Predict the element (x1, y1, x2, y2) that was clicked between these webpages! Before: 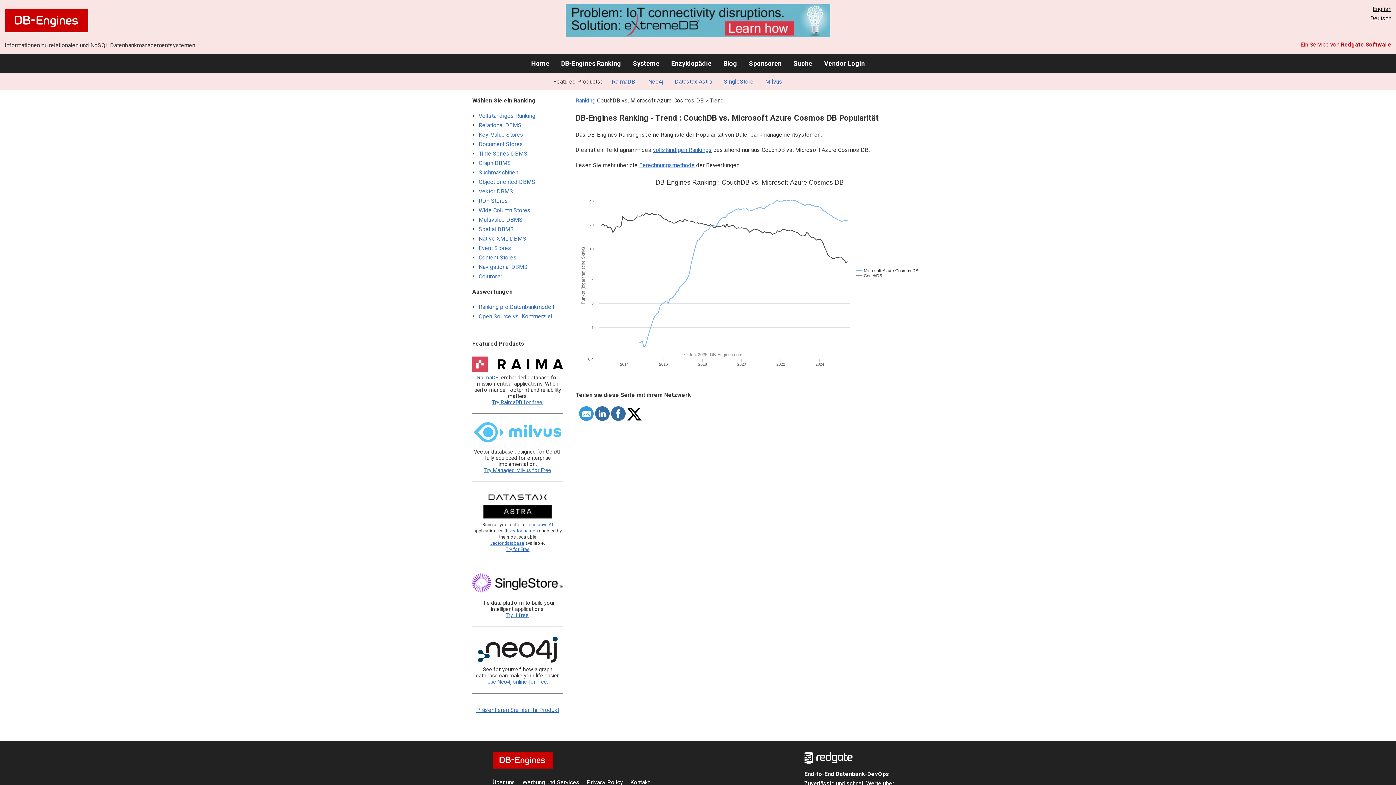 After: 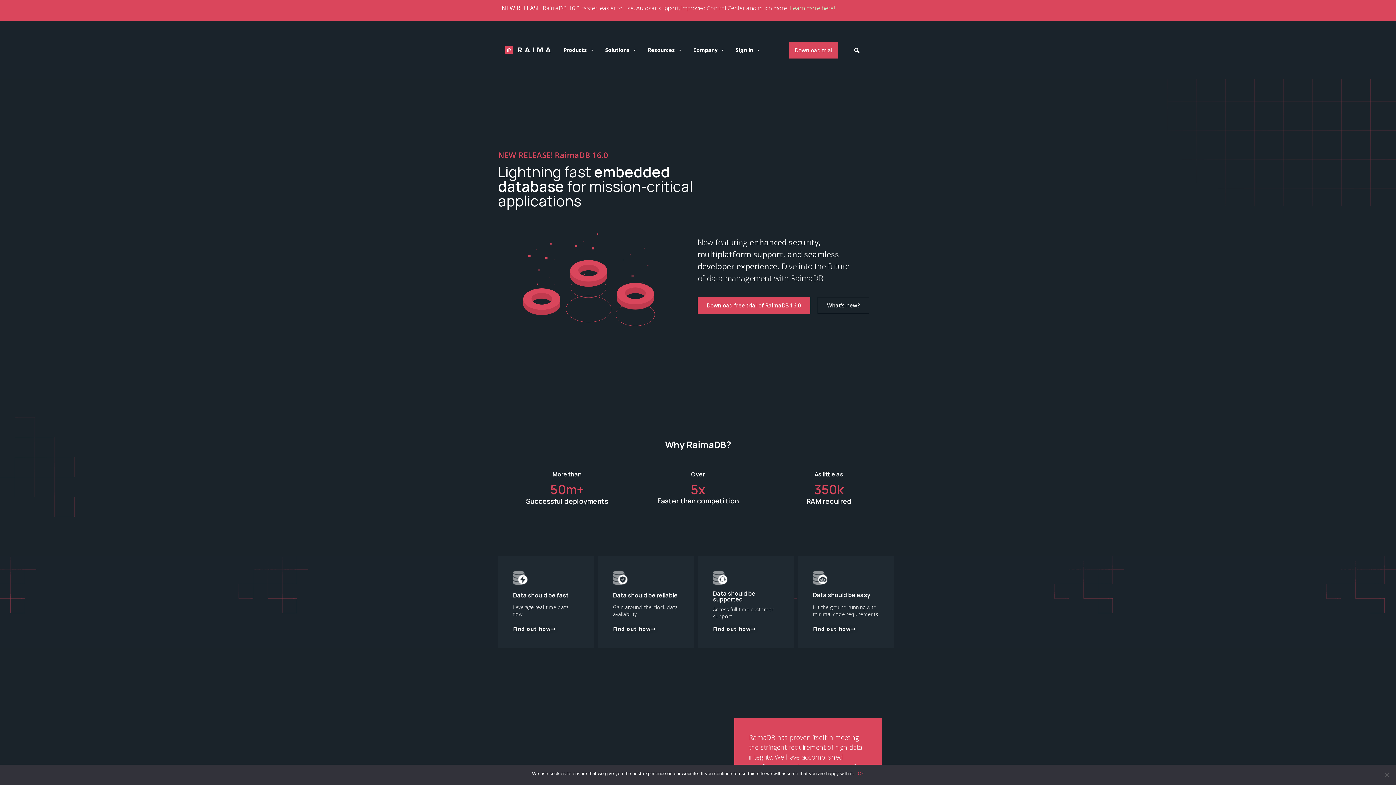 Action: bbox: (612, 78, 635, 85) label: RaimaDB